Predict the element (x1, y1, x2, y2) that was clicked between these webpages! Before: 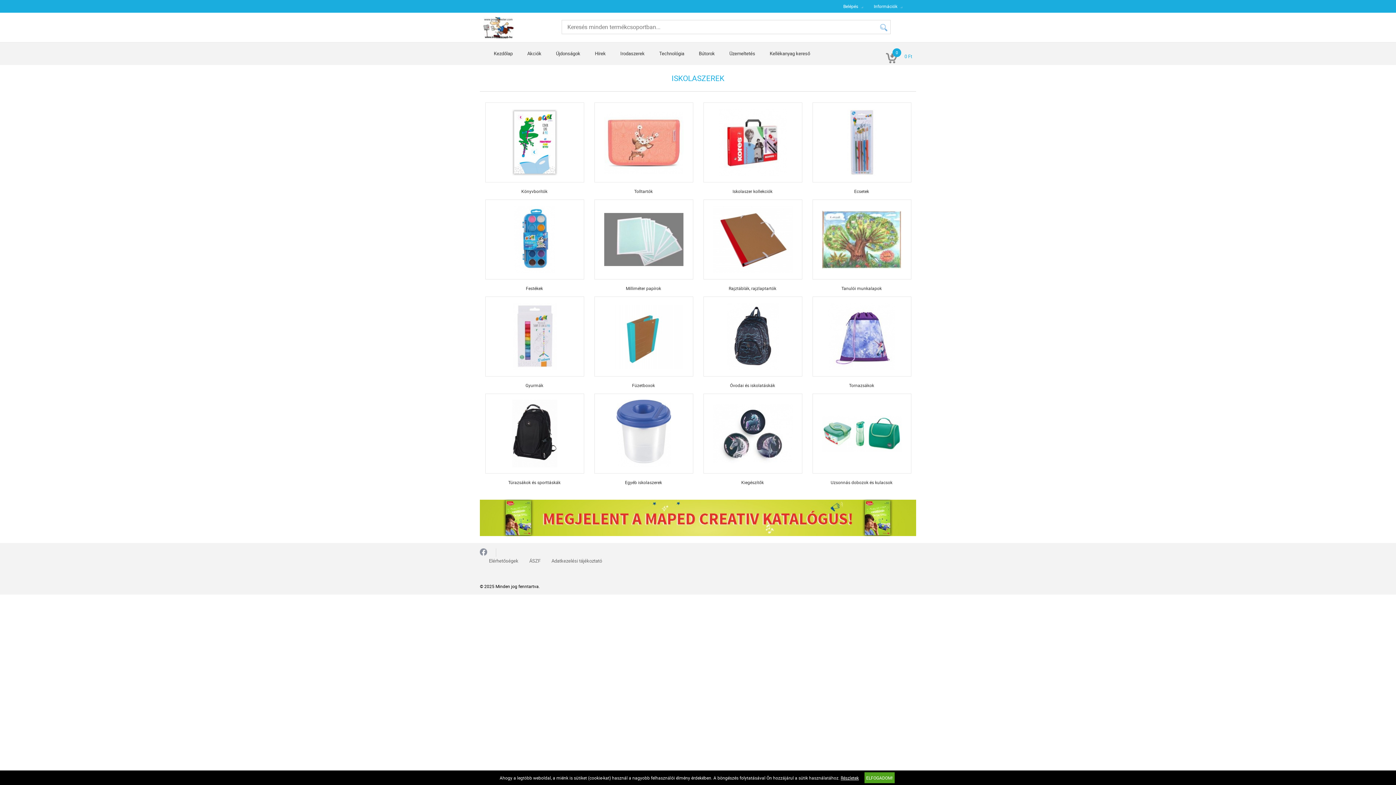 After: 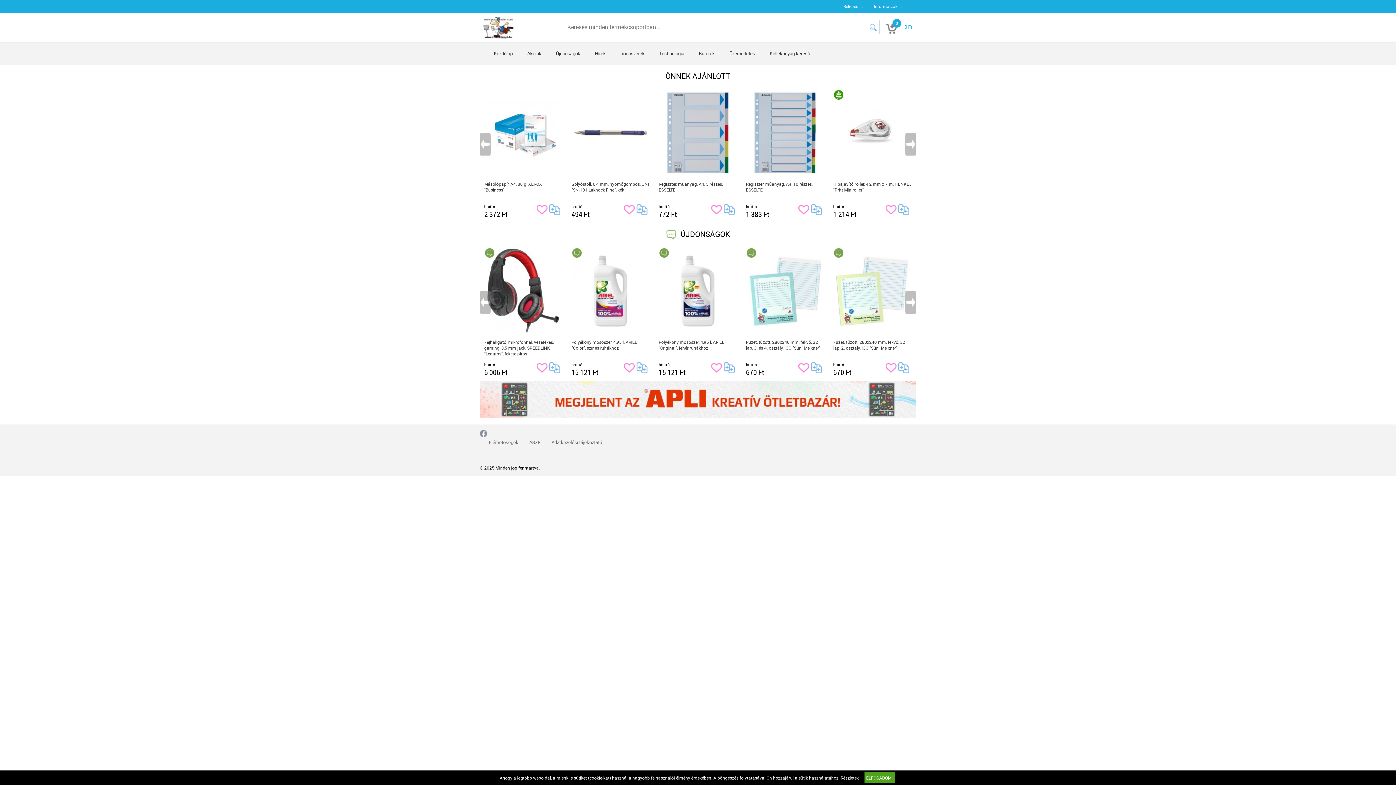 Action: bbox: (493, 42, 512, 65) label: Kezdőlap